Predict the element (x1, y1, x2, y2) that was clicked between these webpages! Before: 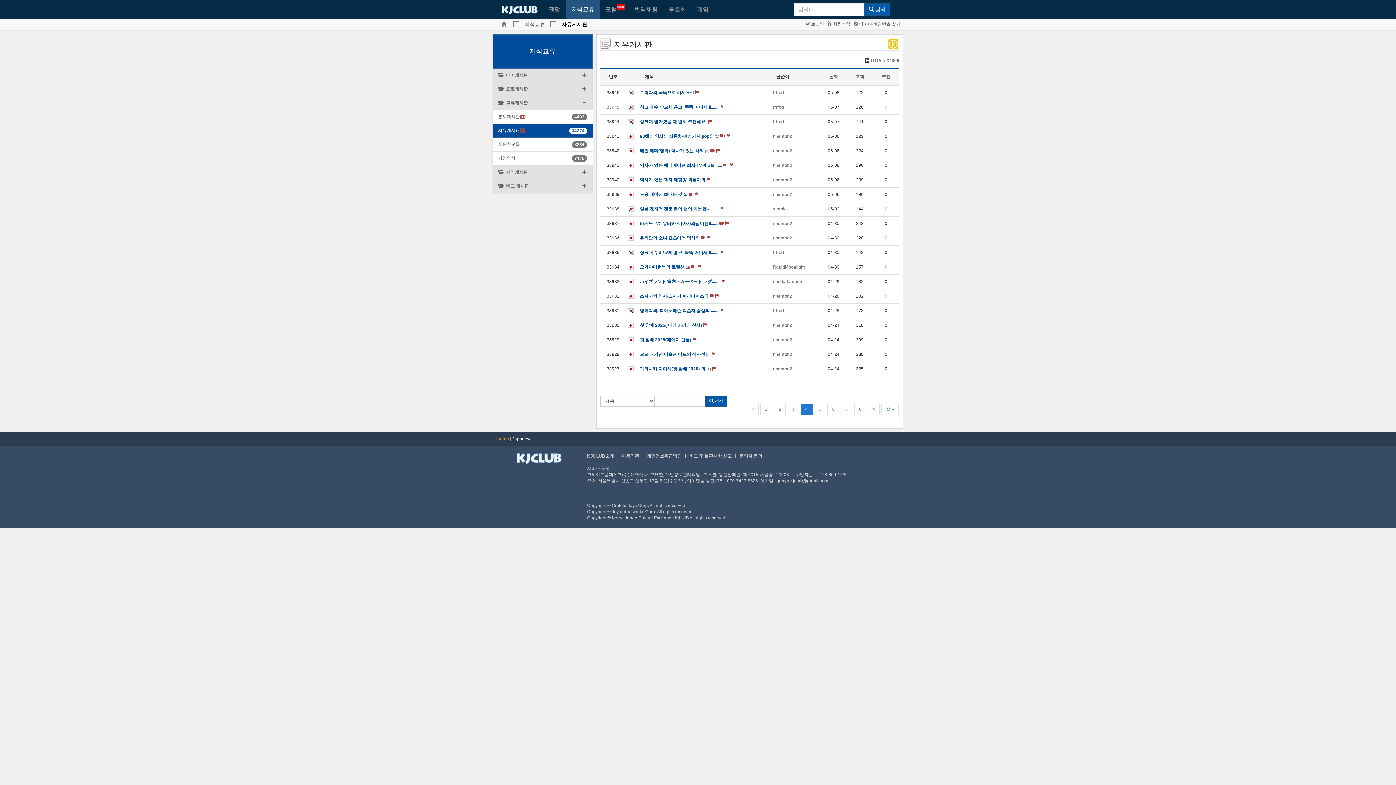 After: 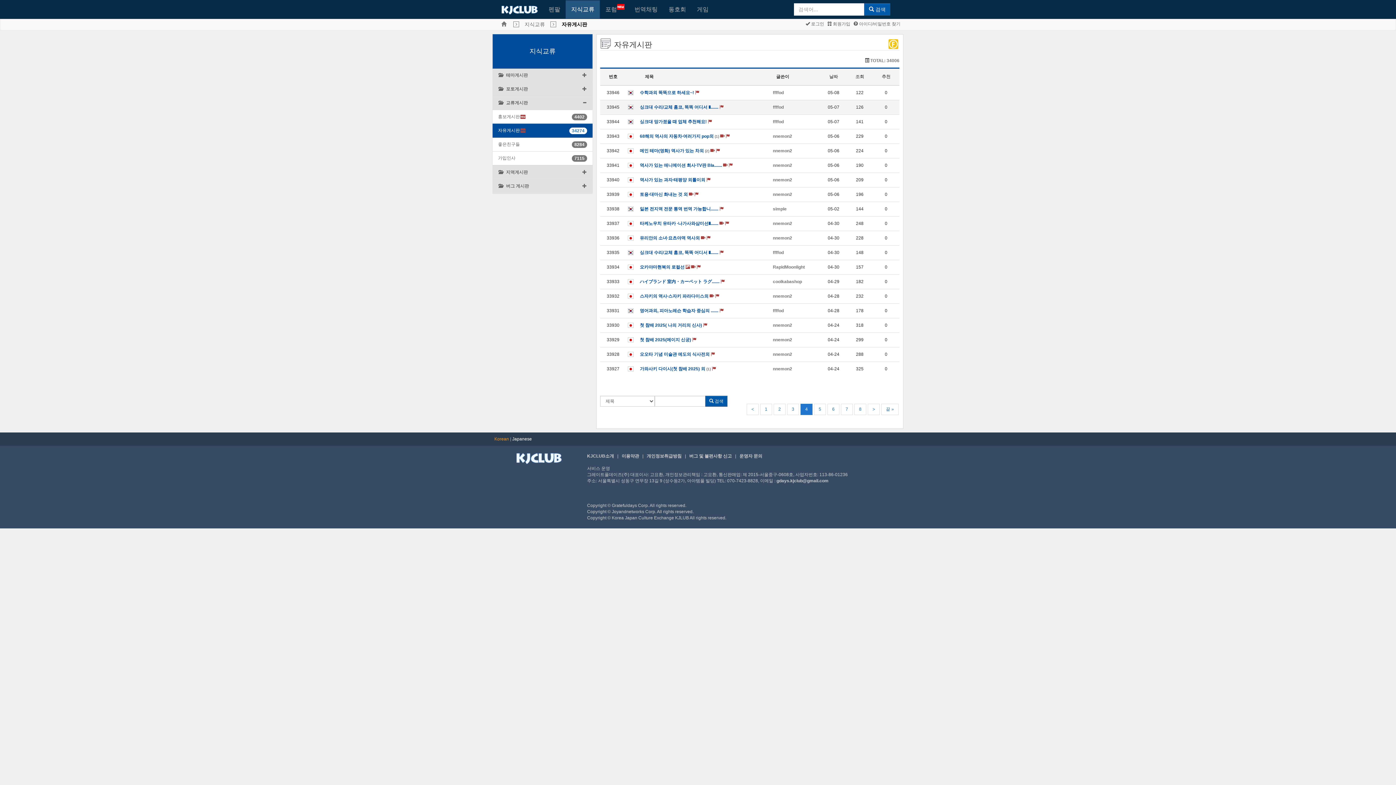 Action: bbox: (773, 104, 784, 109) label: ffffod